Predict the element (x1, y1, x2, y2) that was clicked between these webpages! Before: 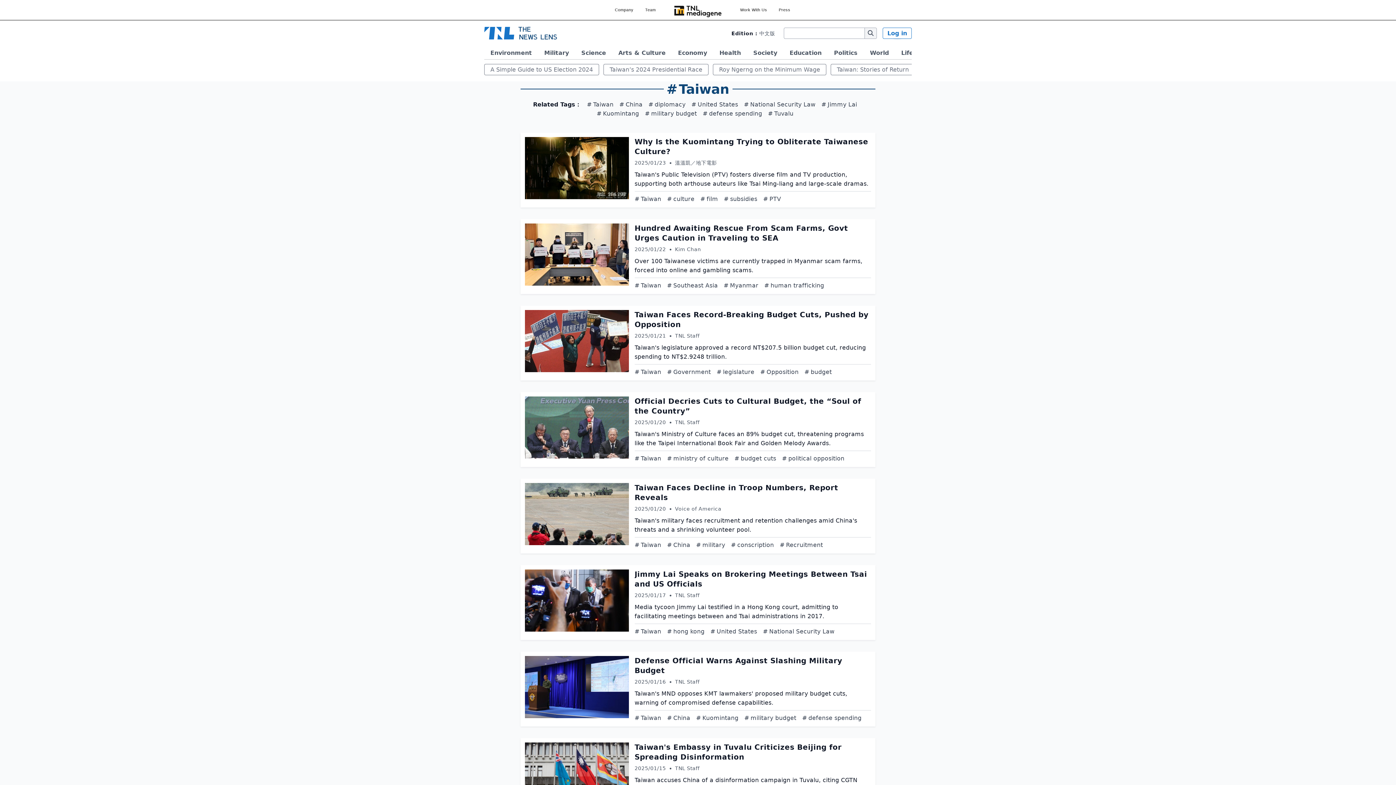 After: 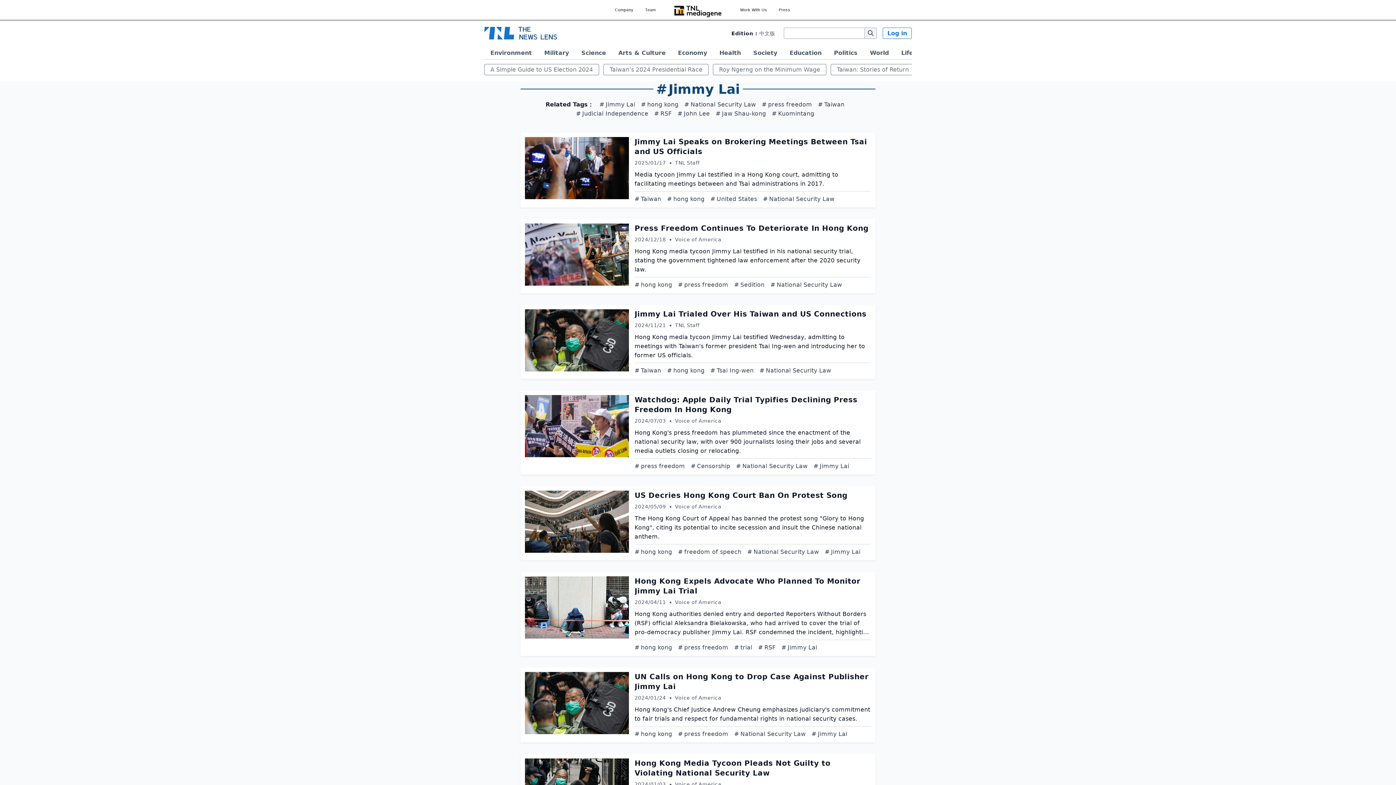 Action: bbox: (821, 218, 863, 227) label: Jimmy Lai